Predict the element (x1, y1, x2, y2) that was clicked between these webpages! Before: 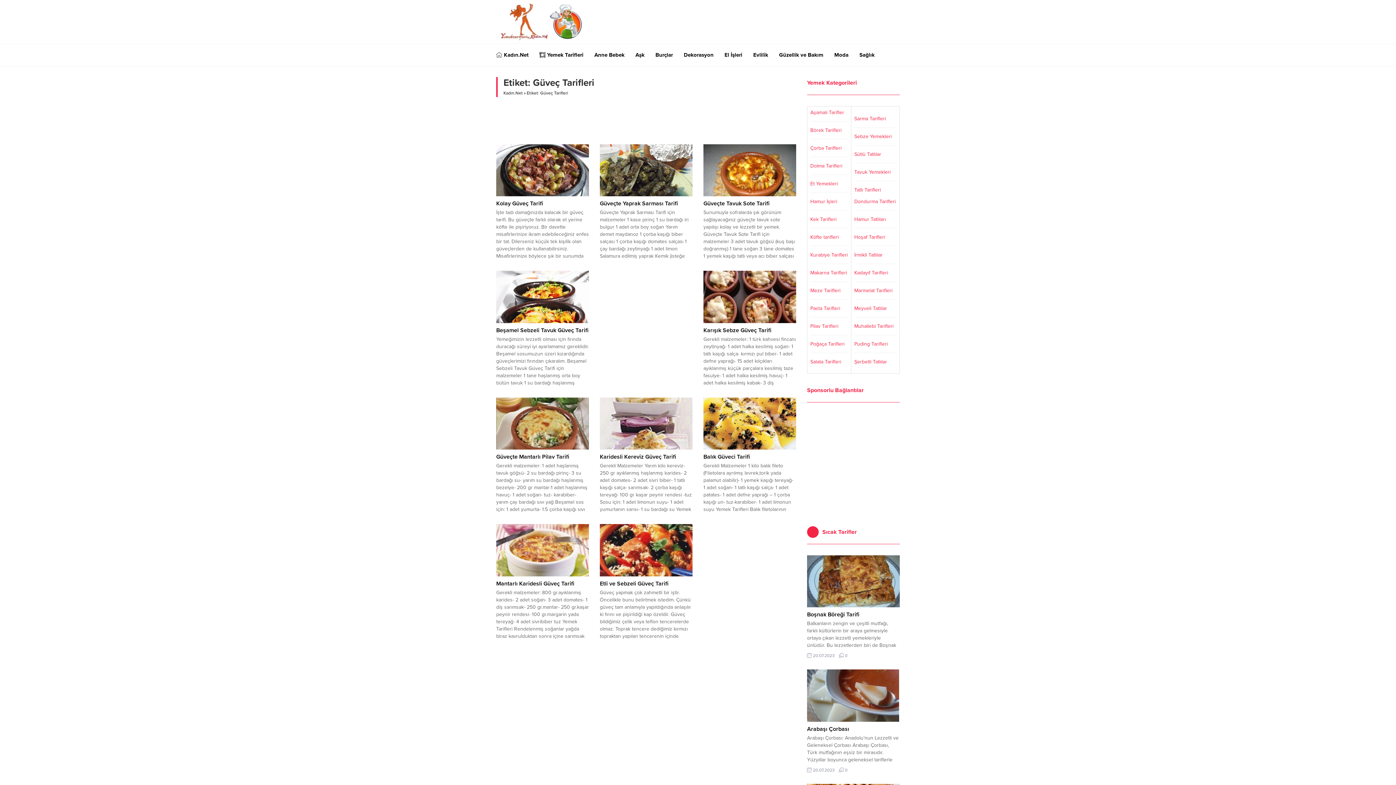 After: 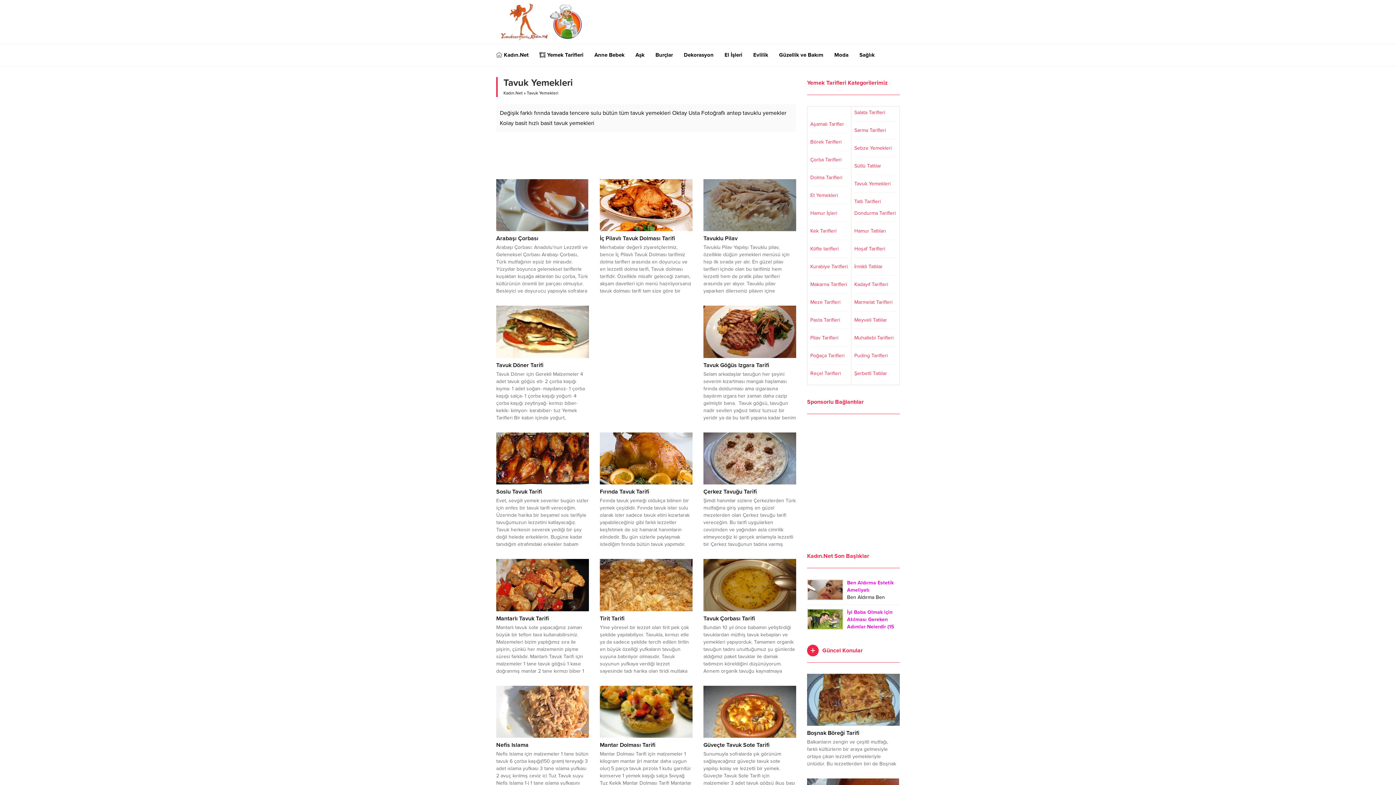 Action: label: Tavuk Yemekleri bbox: (854, 169, 890, 175)